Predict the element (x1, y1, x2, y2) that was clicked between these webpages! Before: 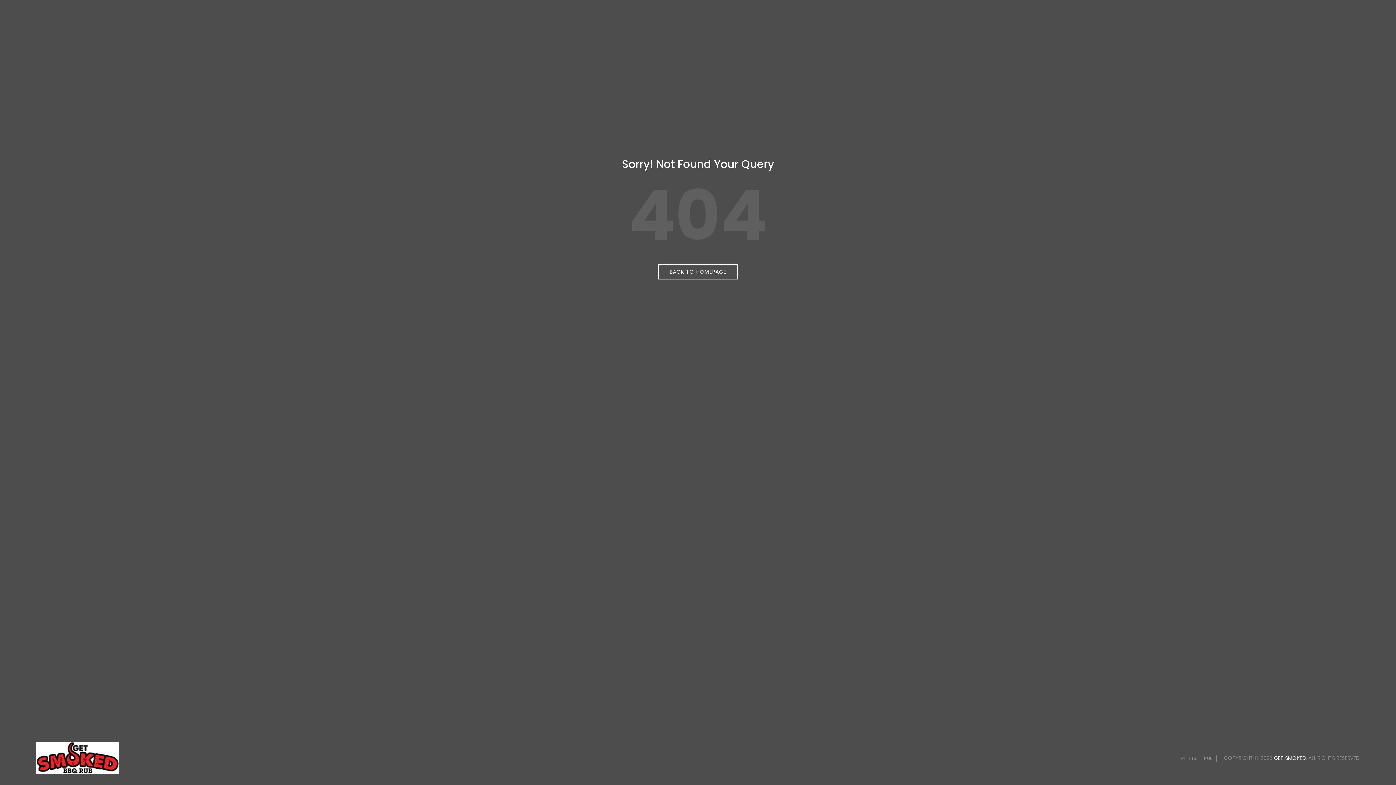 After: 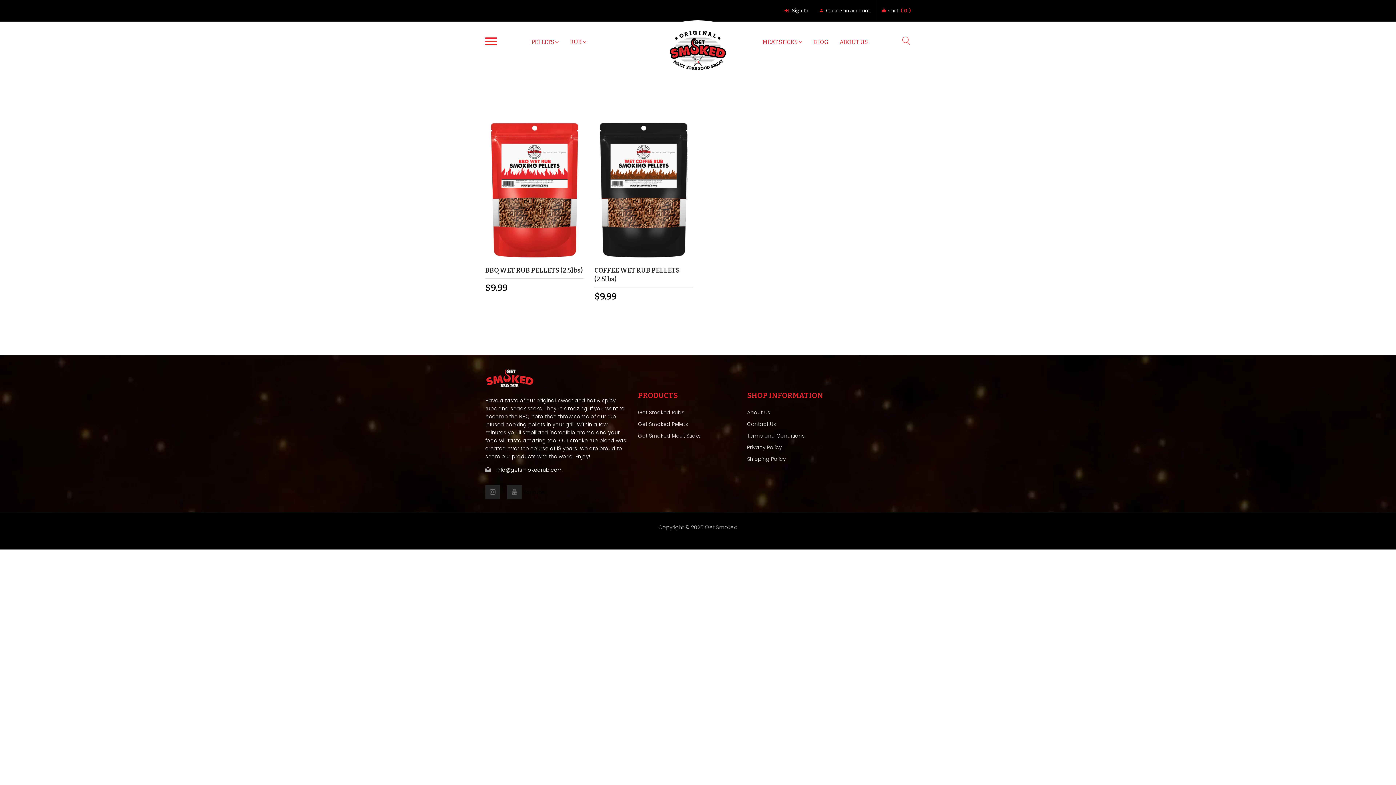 Action: bbox: (1181, 755, 1197, 761) label: PELLETS